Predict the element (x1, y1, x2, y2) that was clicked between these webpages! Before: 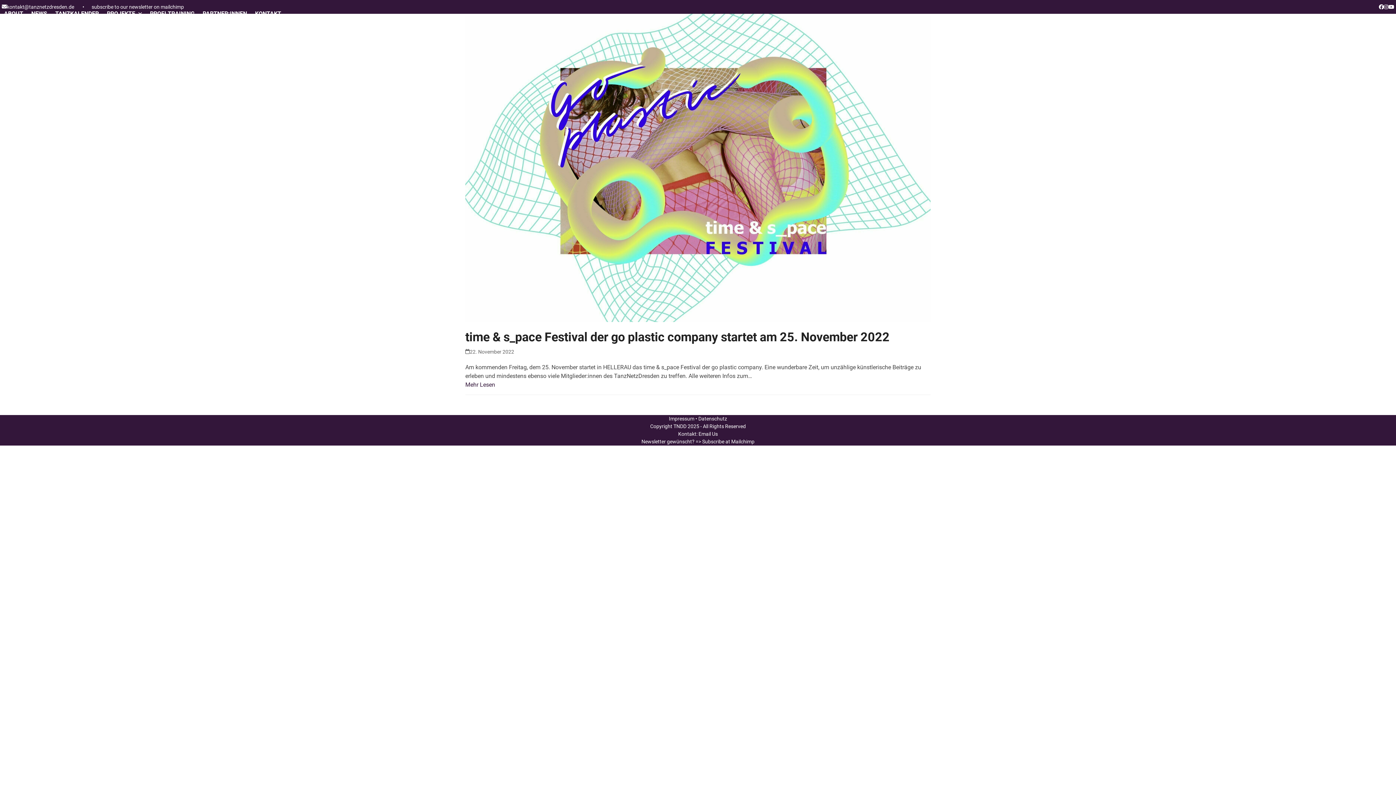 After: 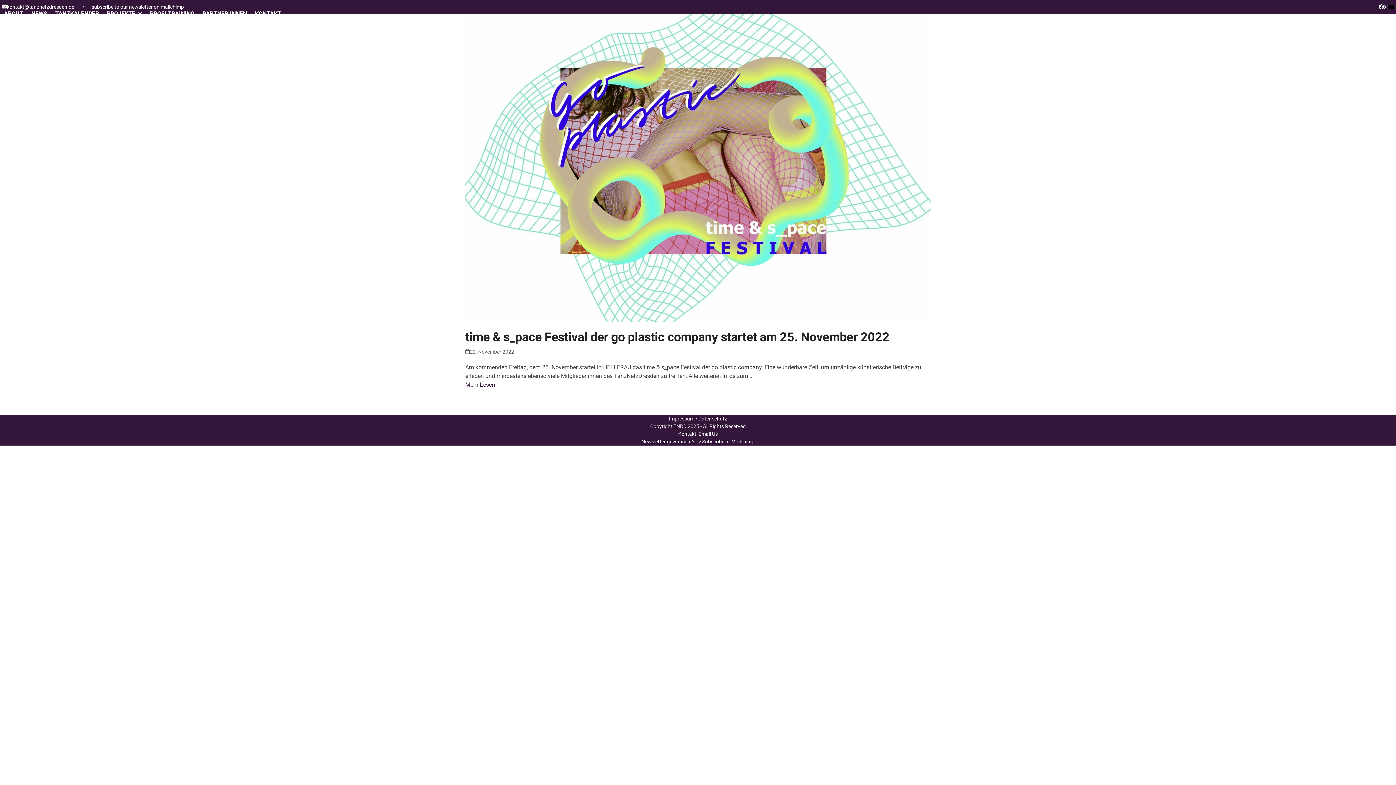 Action: label: YouTube bbox: (1388, 1, 1394, 12)